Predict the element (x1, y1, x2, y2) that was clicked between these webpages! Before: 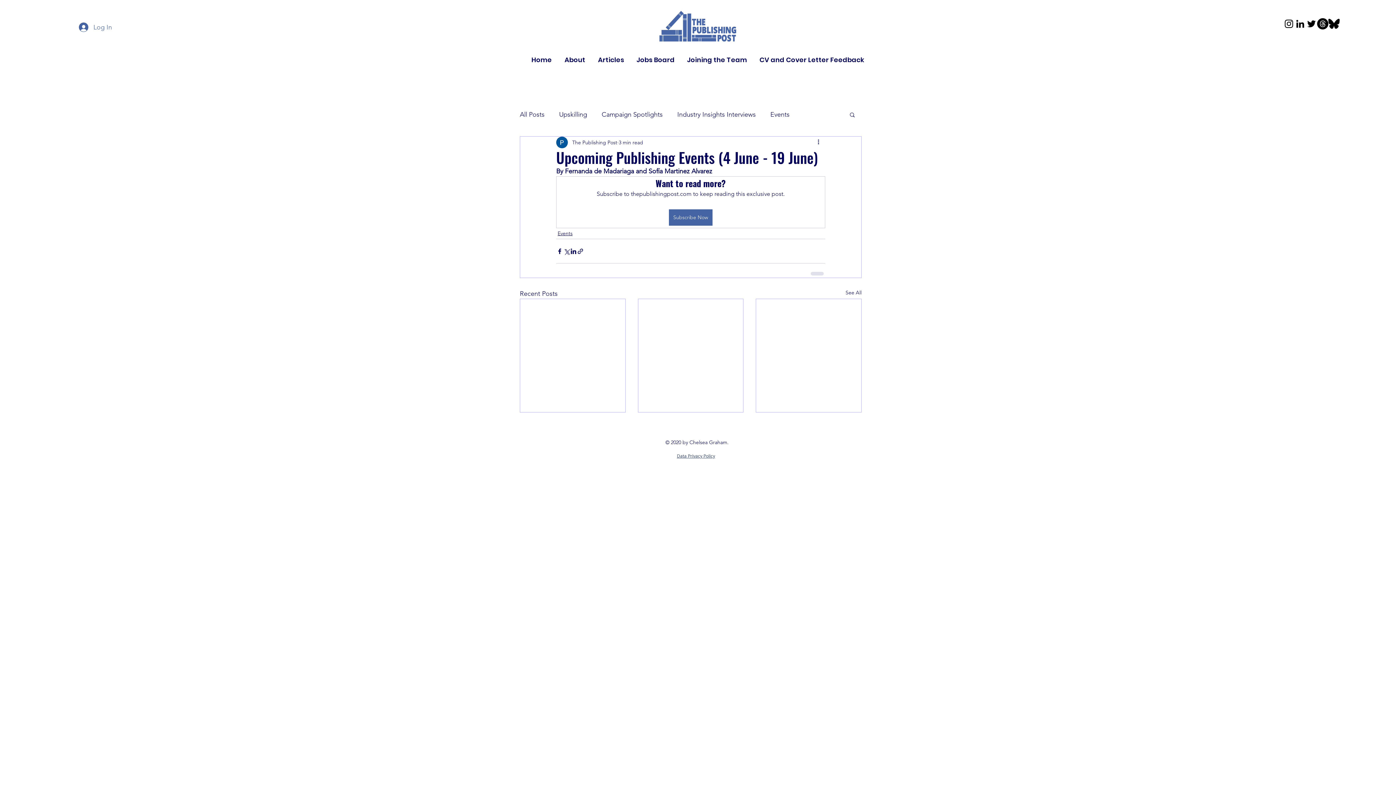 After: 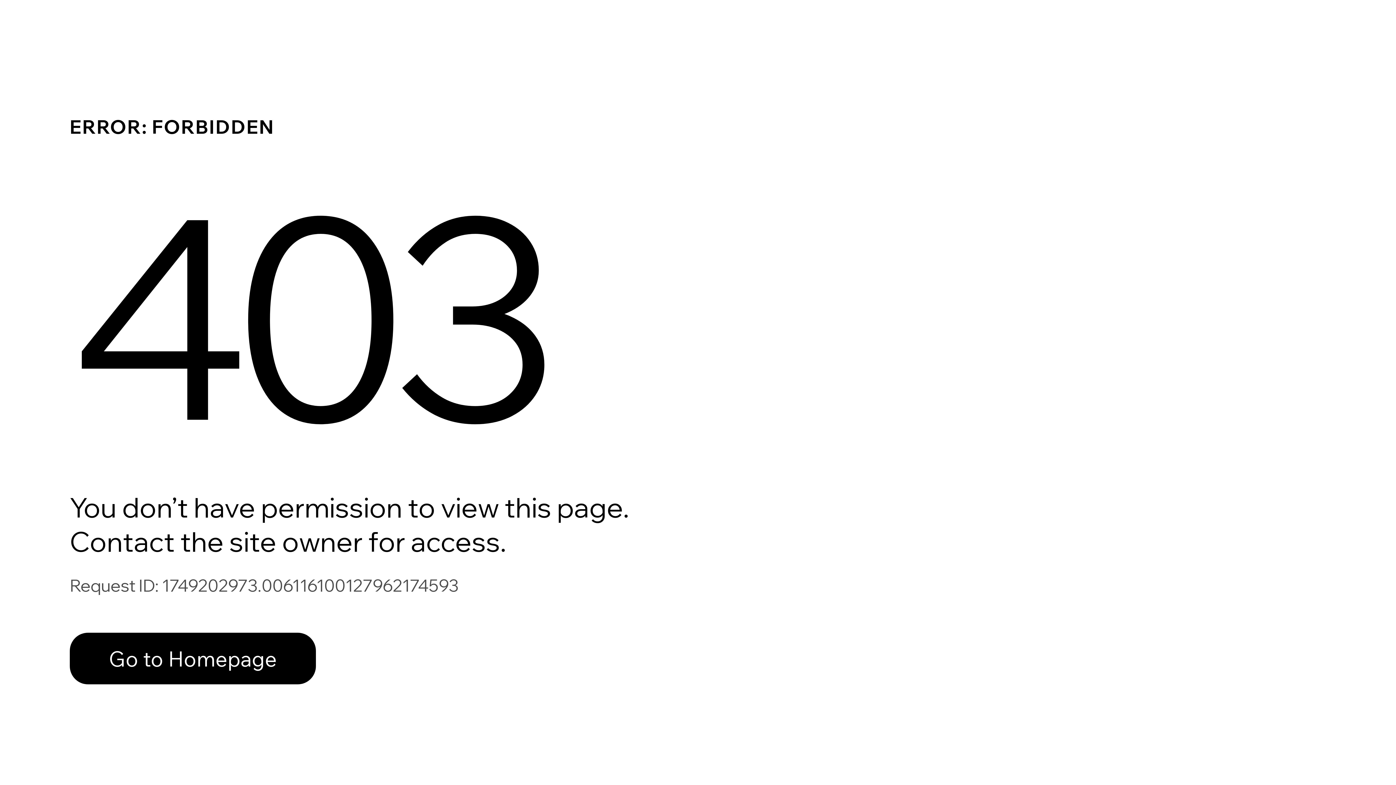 Action: bbox: (559, 108, 587, 120) label: Upskilling